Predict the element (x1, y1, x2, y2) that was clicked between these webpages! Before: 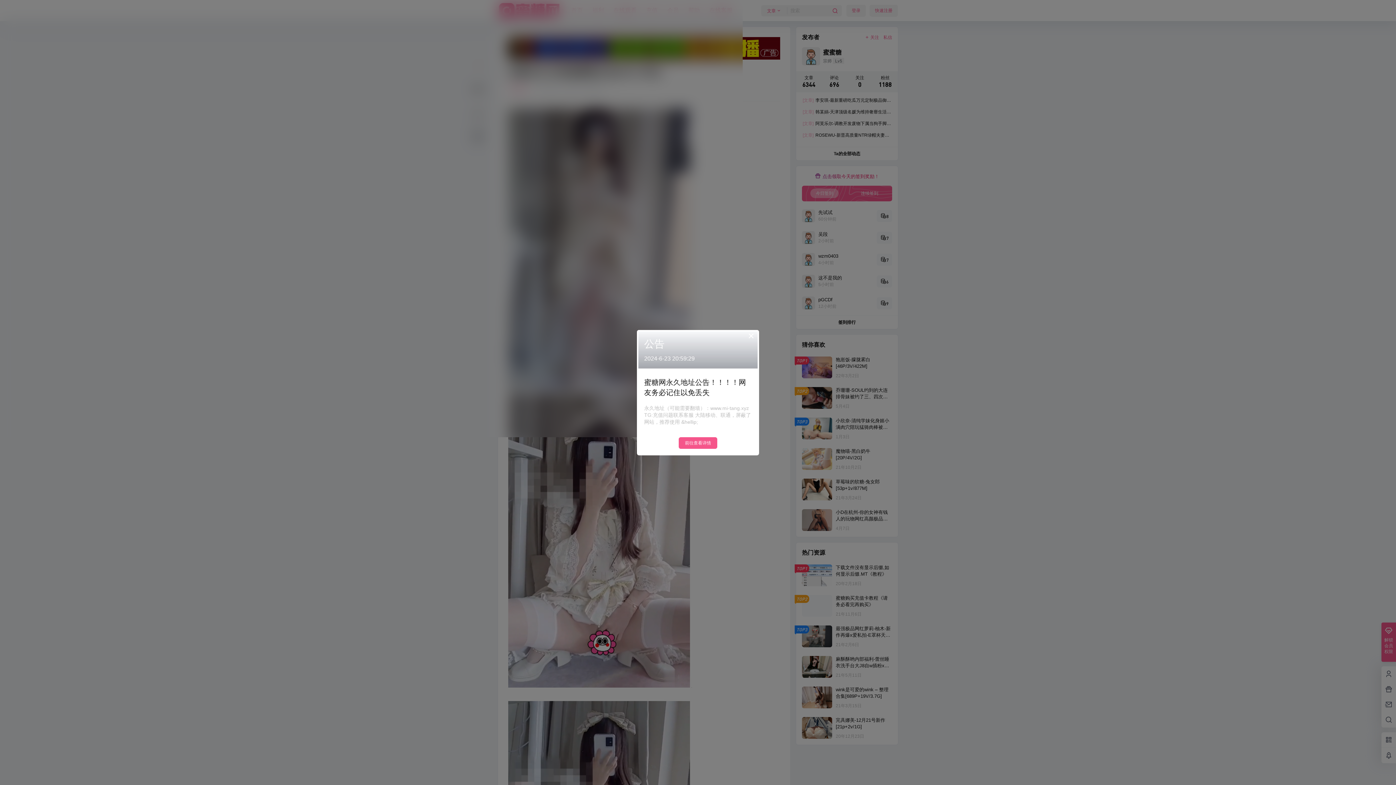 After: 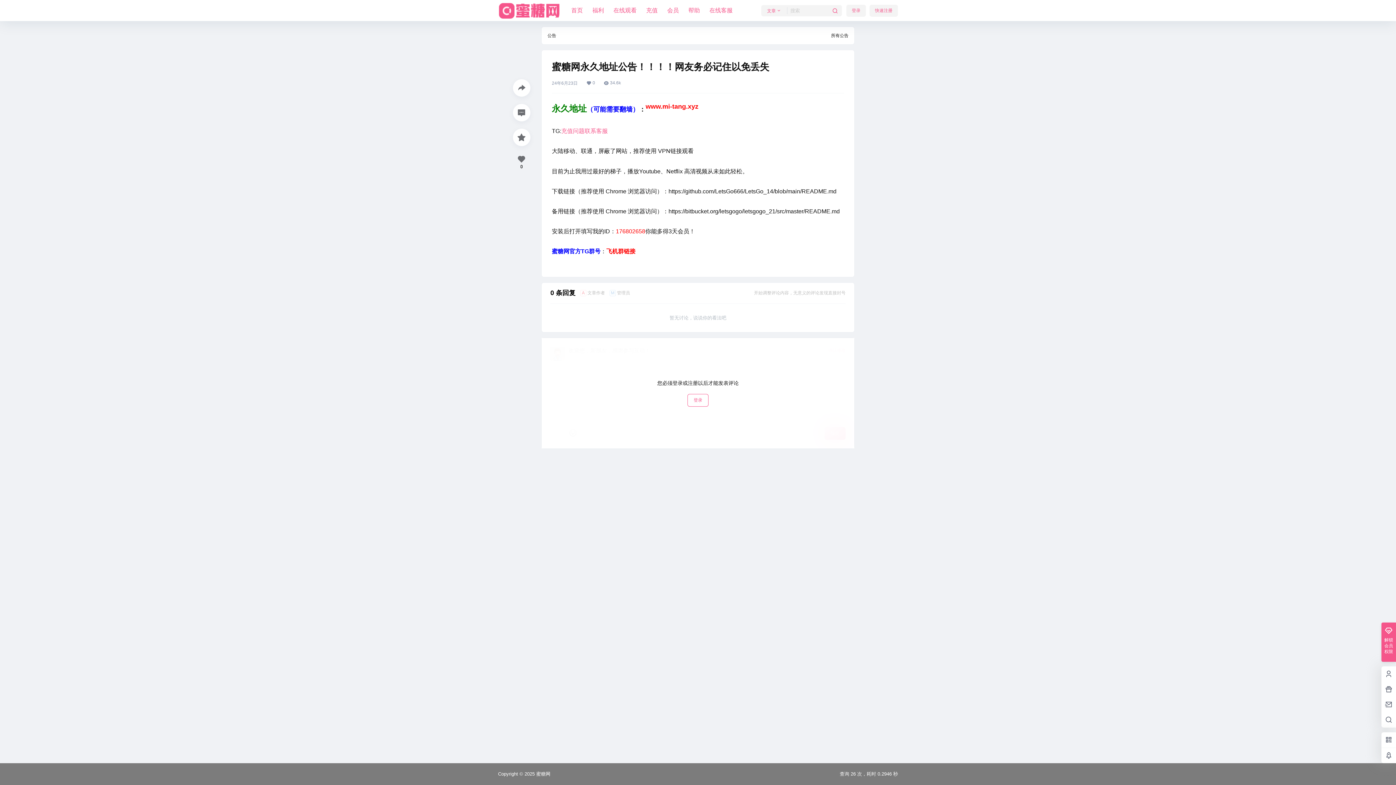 Action: label: 前往查看详情 bbox: (678, 437, 717, 448)